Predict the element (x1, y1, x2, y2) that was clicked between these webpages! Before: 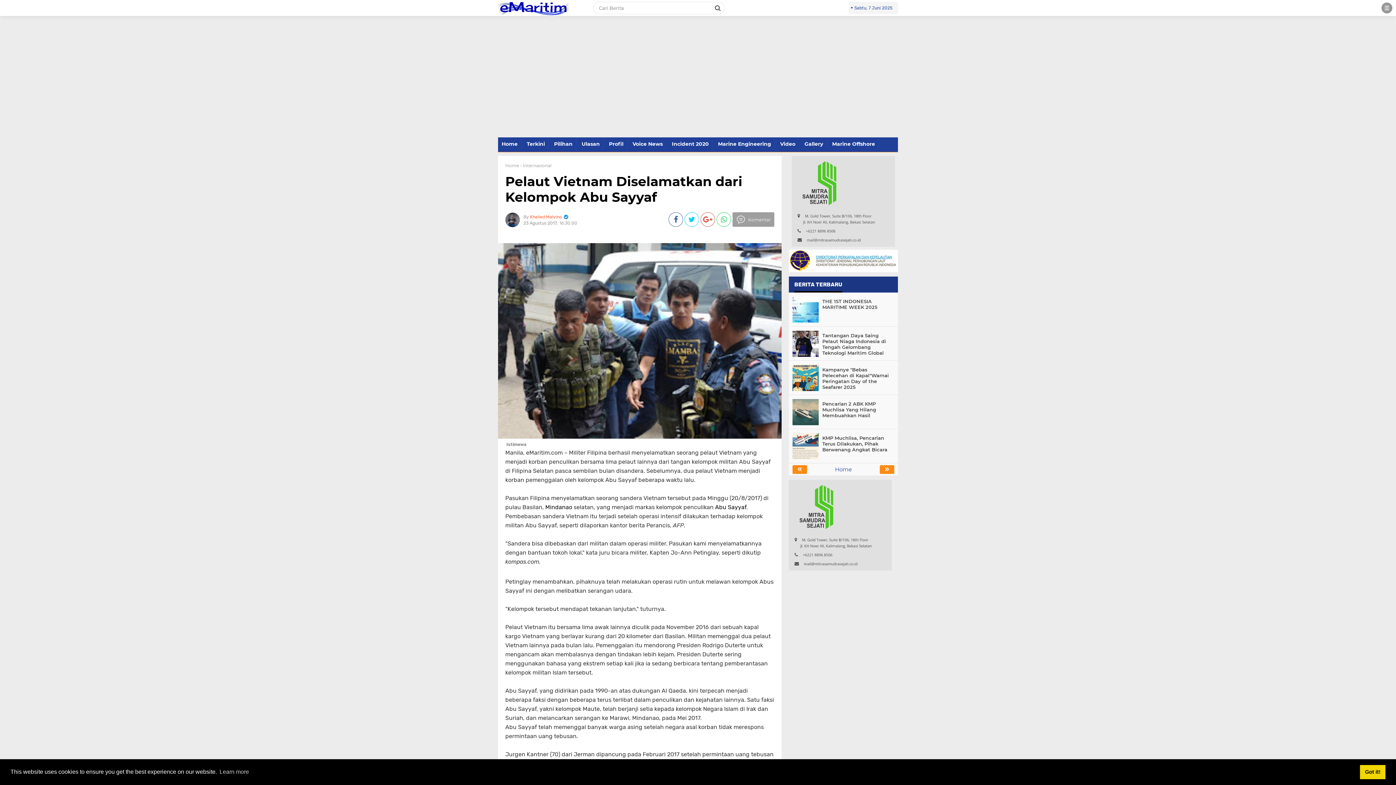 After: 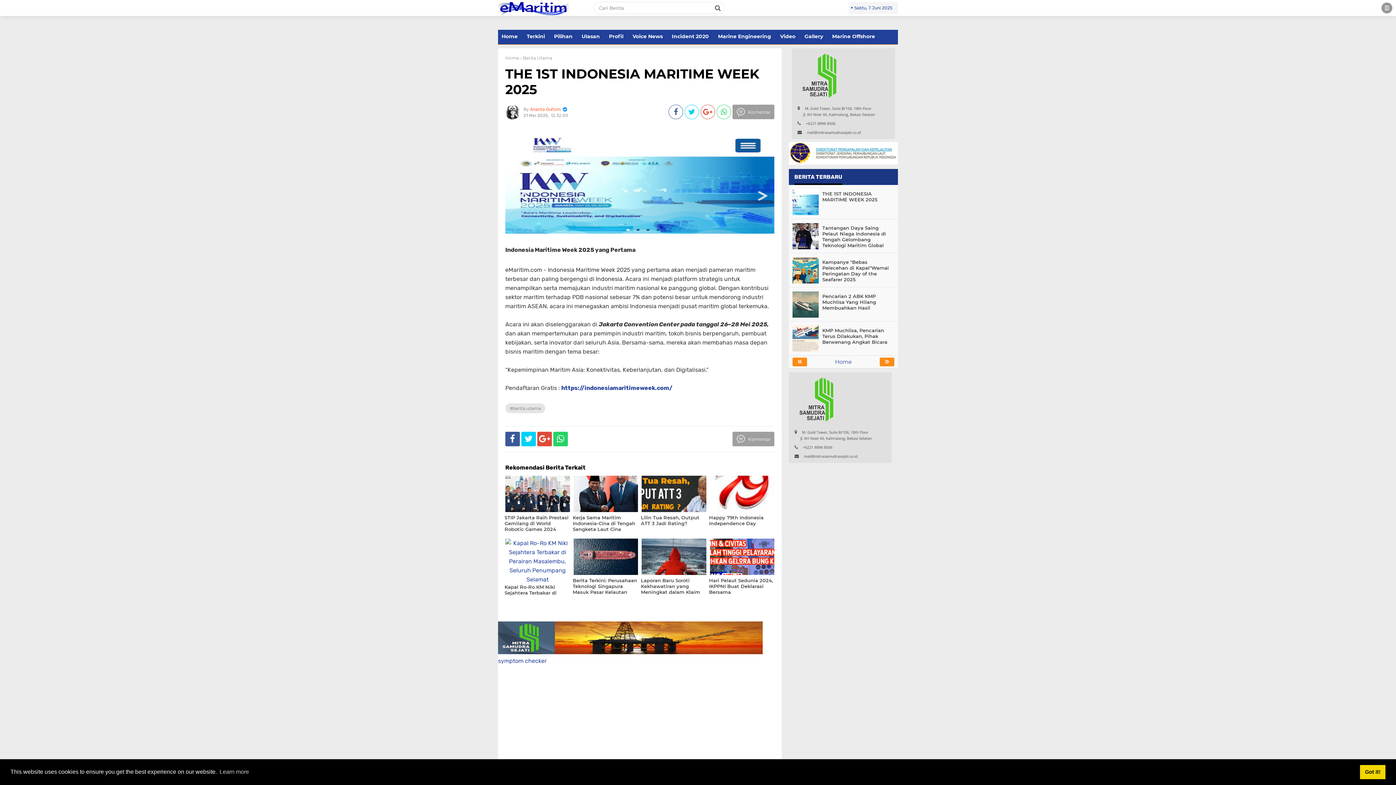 Action: bbox: (822, 298, 877, 310) label: THE 1ST INDONESIA MARITIME WEEK 2025